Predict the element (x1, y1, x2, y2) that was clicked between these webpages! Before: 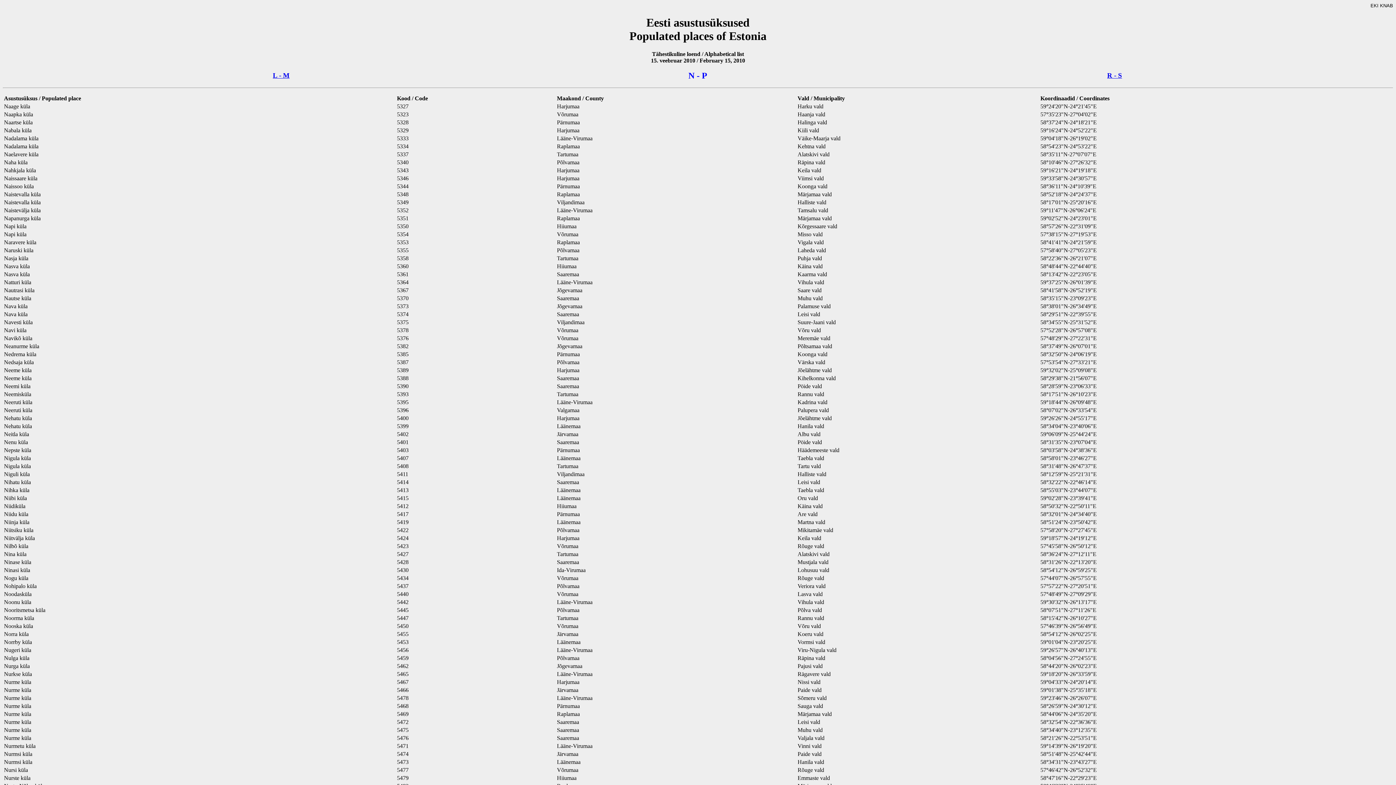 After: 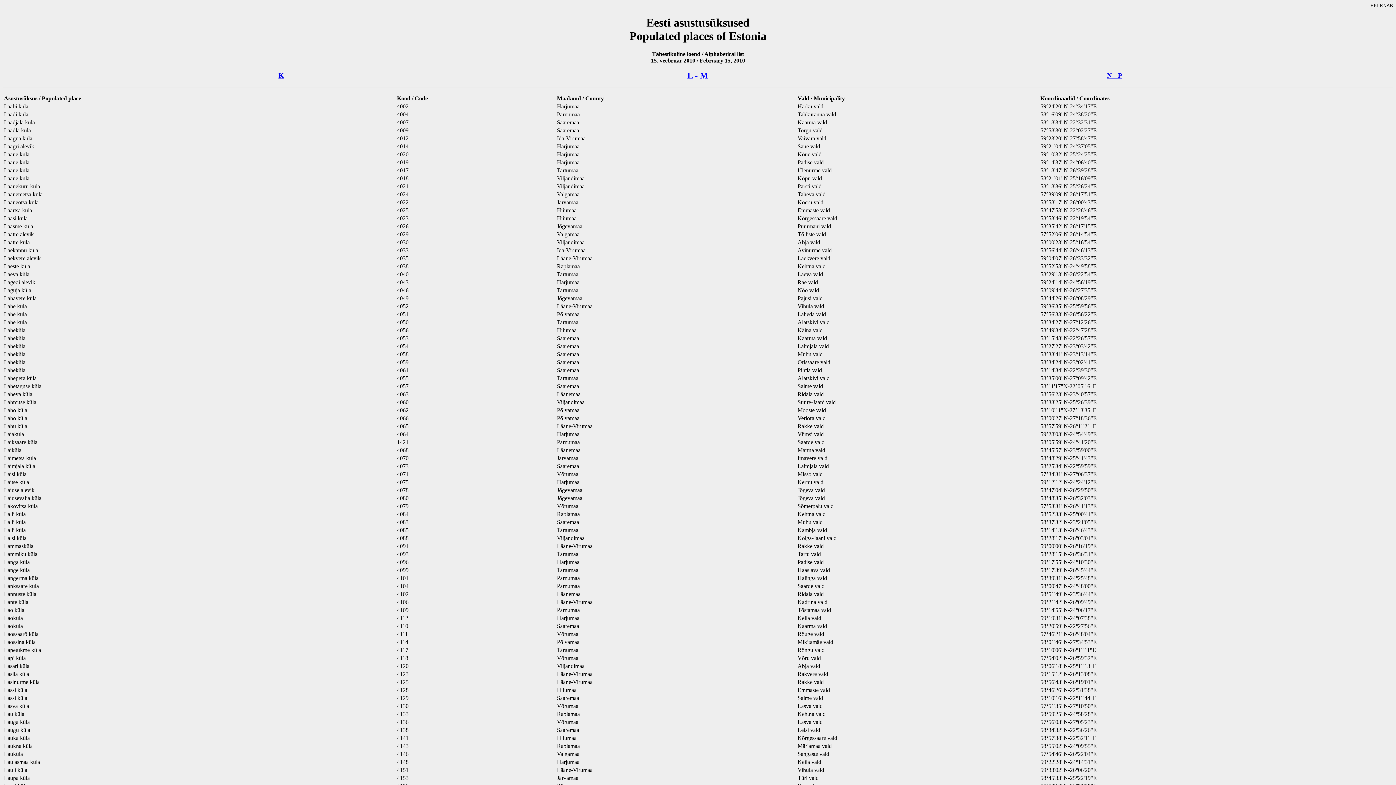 Action: bbox: (272, 71, 289, 79) label: L - M